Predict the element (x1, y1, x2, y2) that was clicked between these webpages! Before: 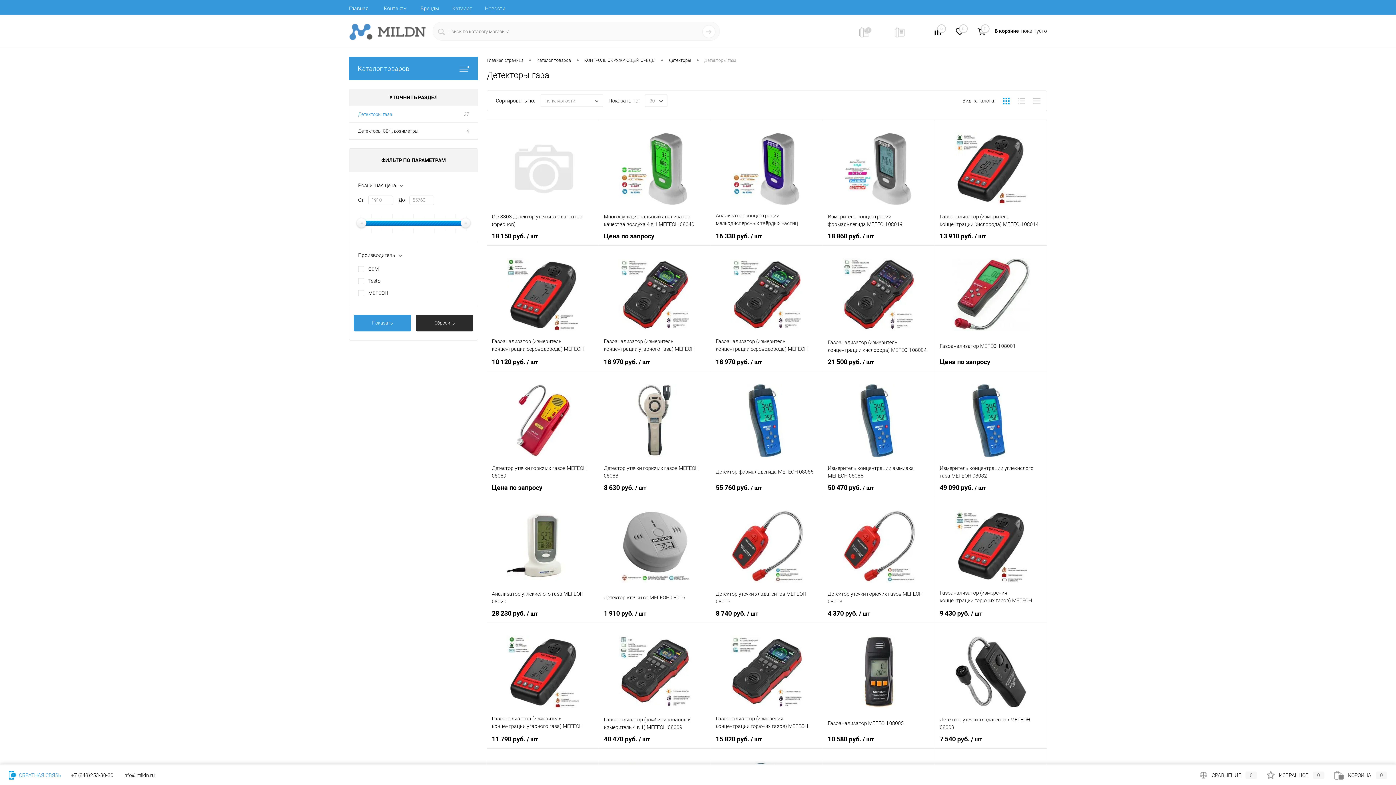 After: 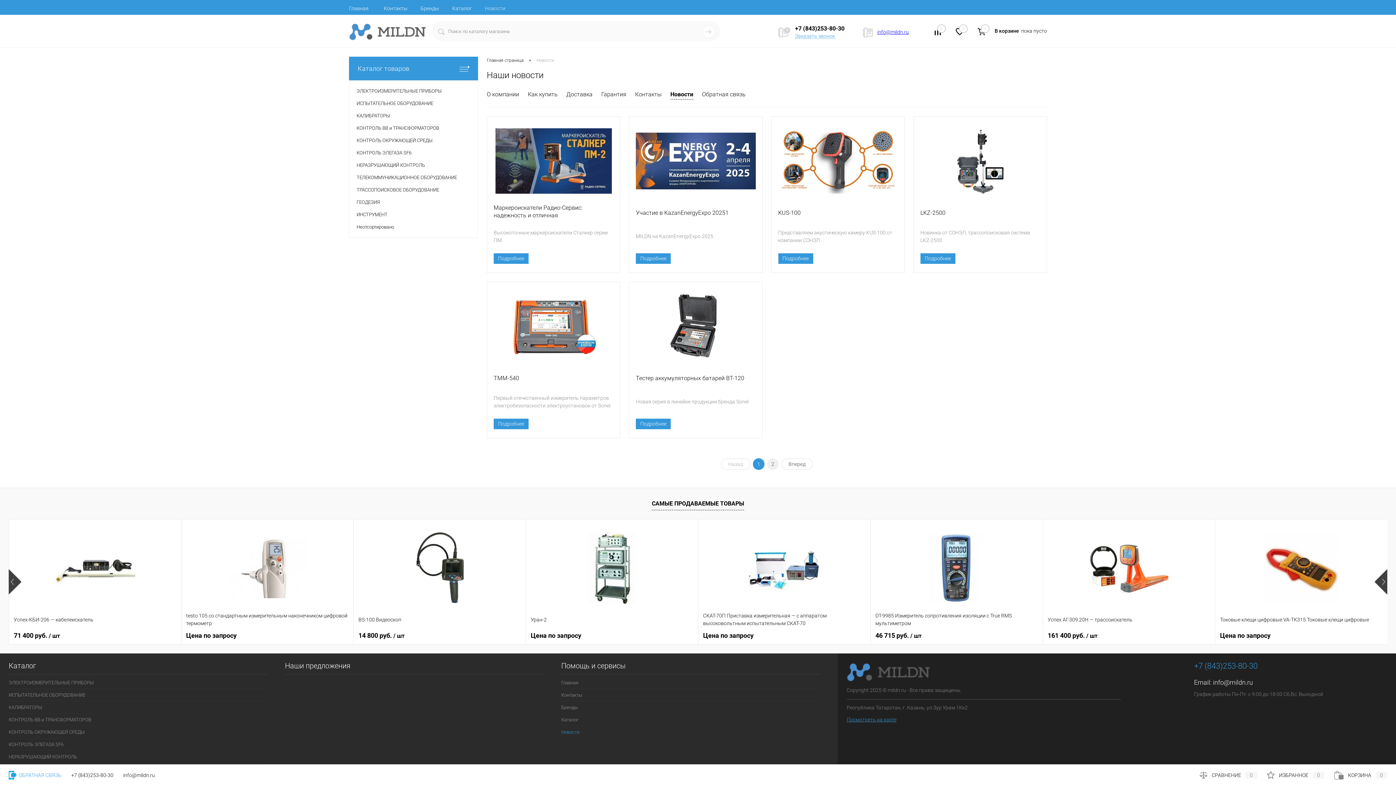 Action: label: Новости bbox: (478, 0, 512, 15)